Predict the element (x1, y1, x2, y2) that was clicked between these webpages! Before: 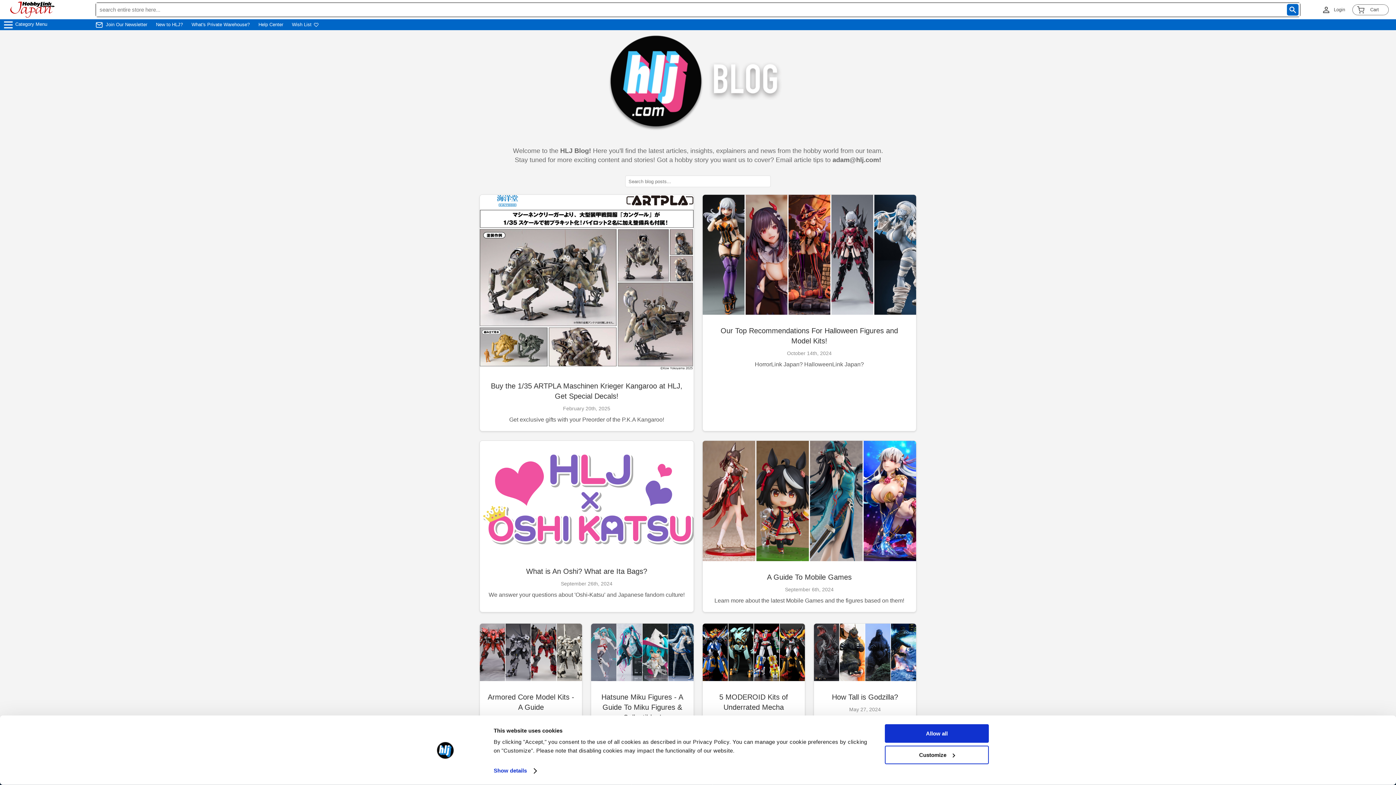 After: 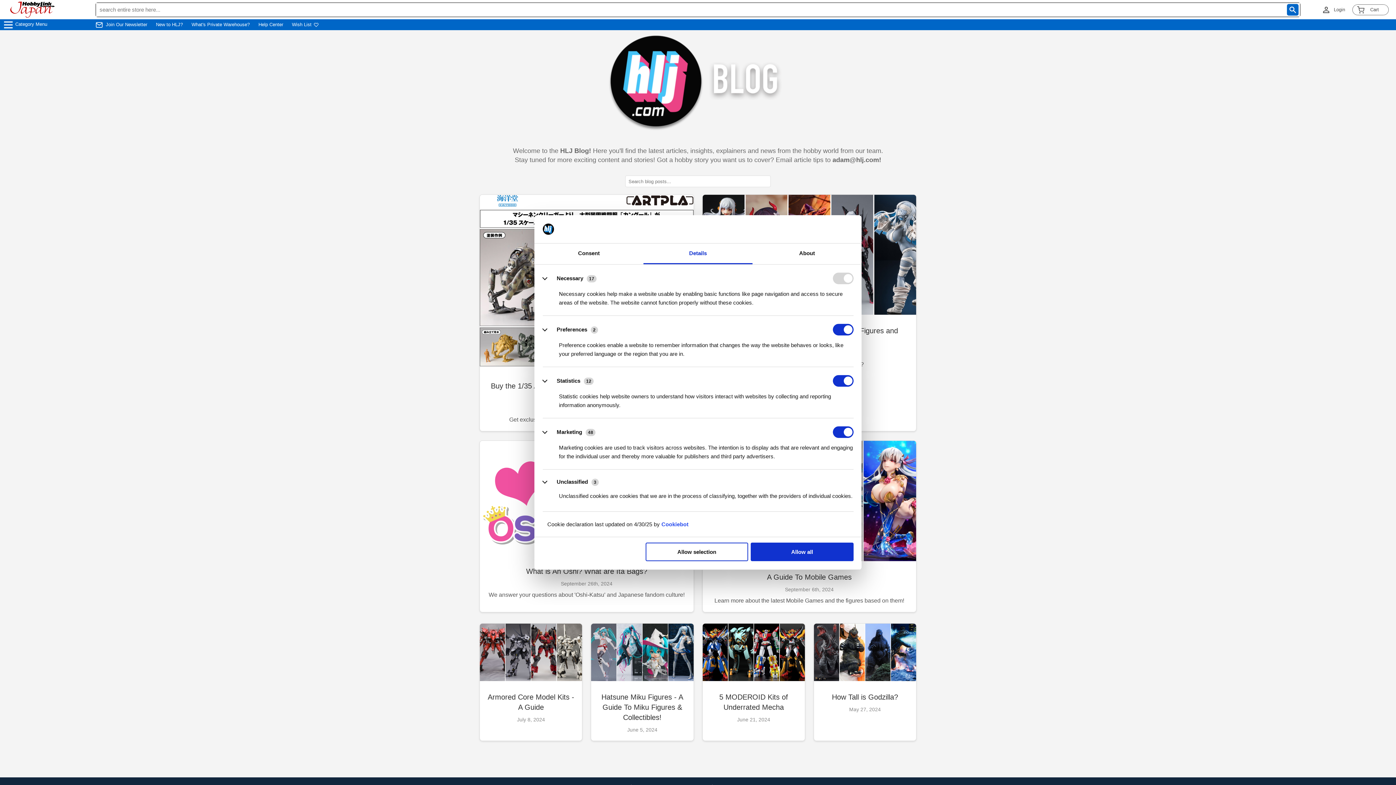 Action: bbox: (493, 765, 536, 776) label: Show details